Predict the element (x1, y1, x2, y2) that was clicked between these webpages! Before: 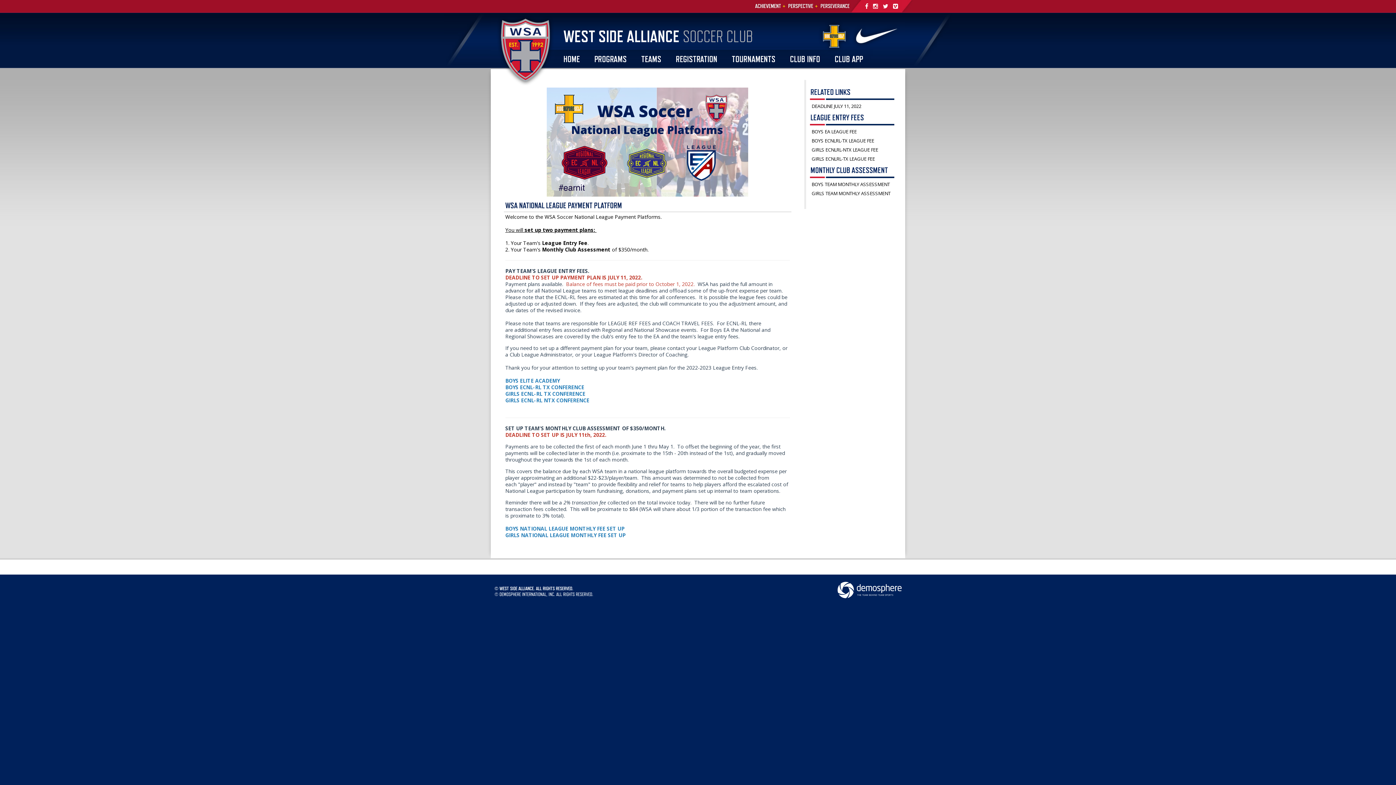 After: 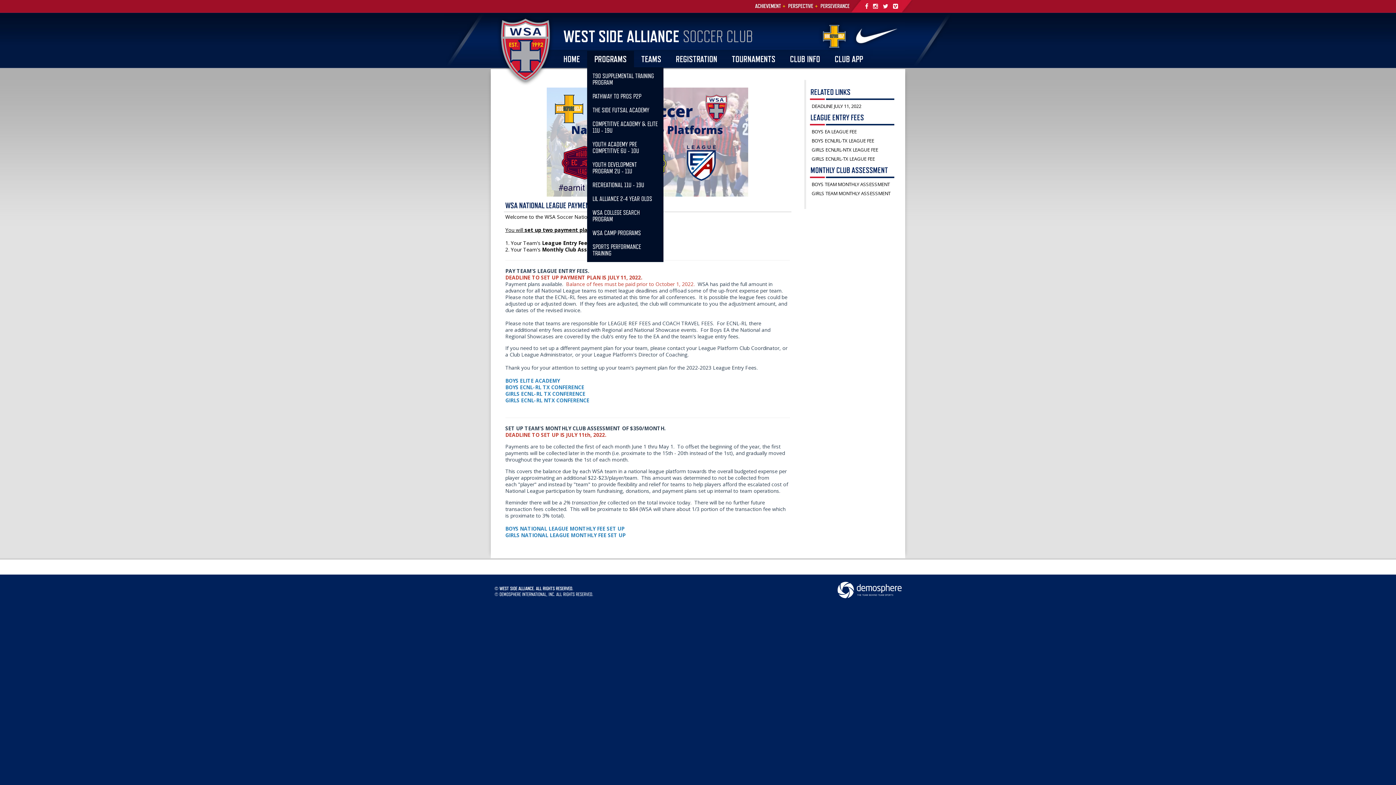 Action: bbox: (587, 50, 634, 67) label: PROGRAMS